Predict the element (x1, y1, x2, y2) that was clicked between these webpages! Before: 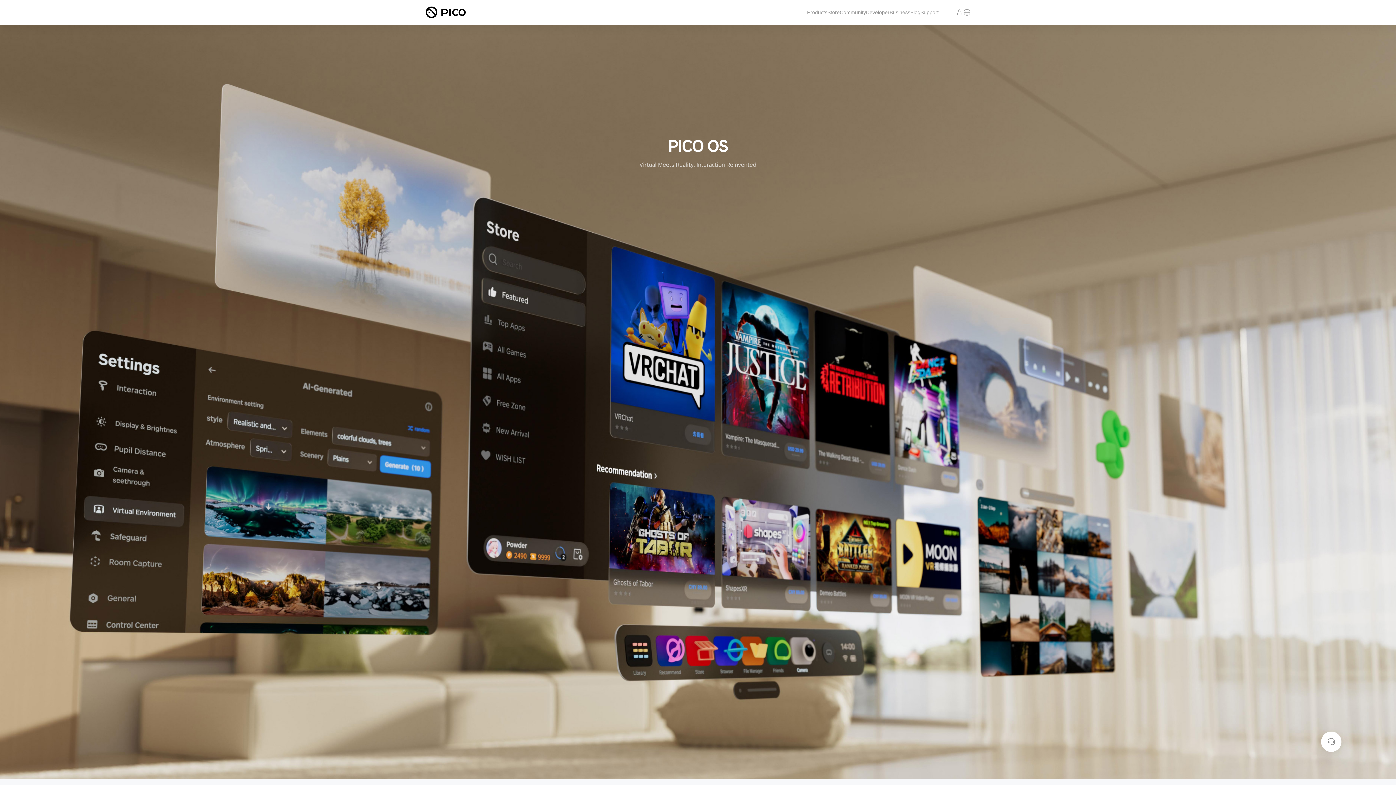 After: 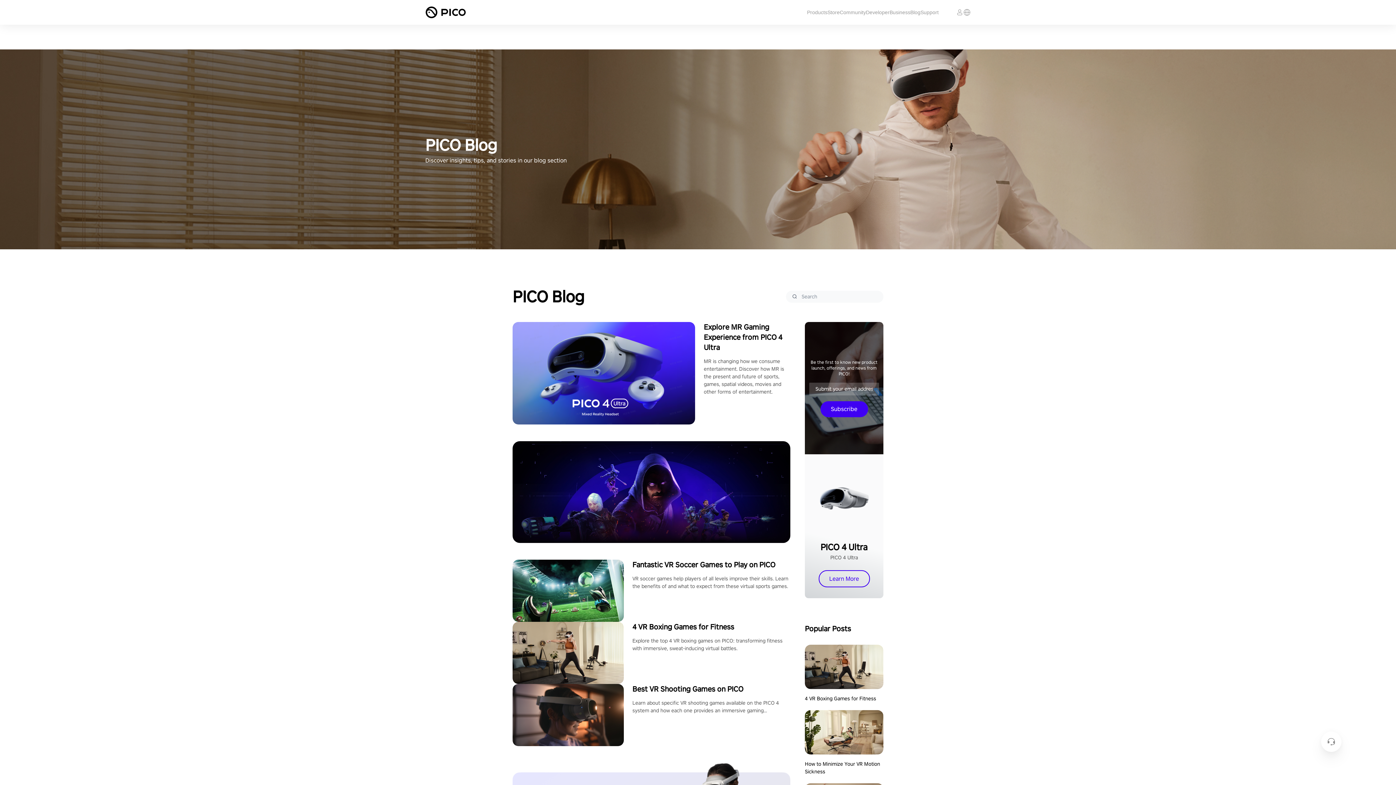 Action: label: Blog bbox: (910, 9, 920, 15)